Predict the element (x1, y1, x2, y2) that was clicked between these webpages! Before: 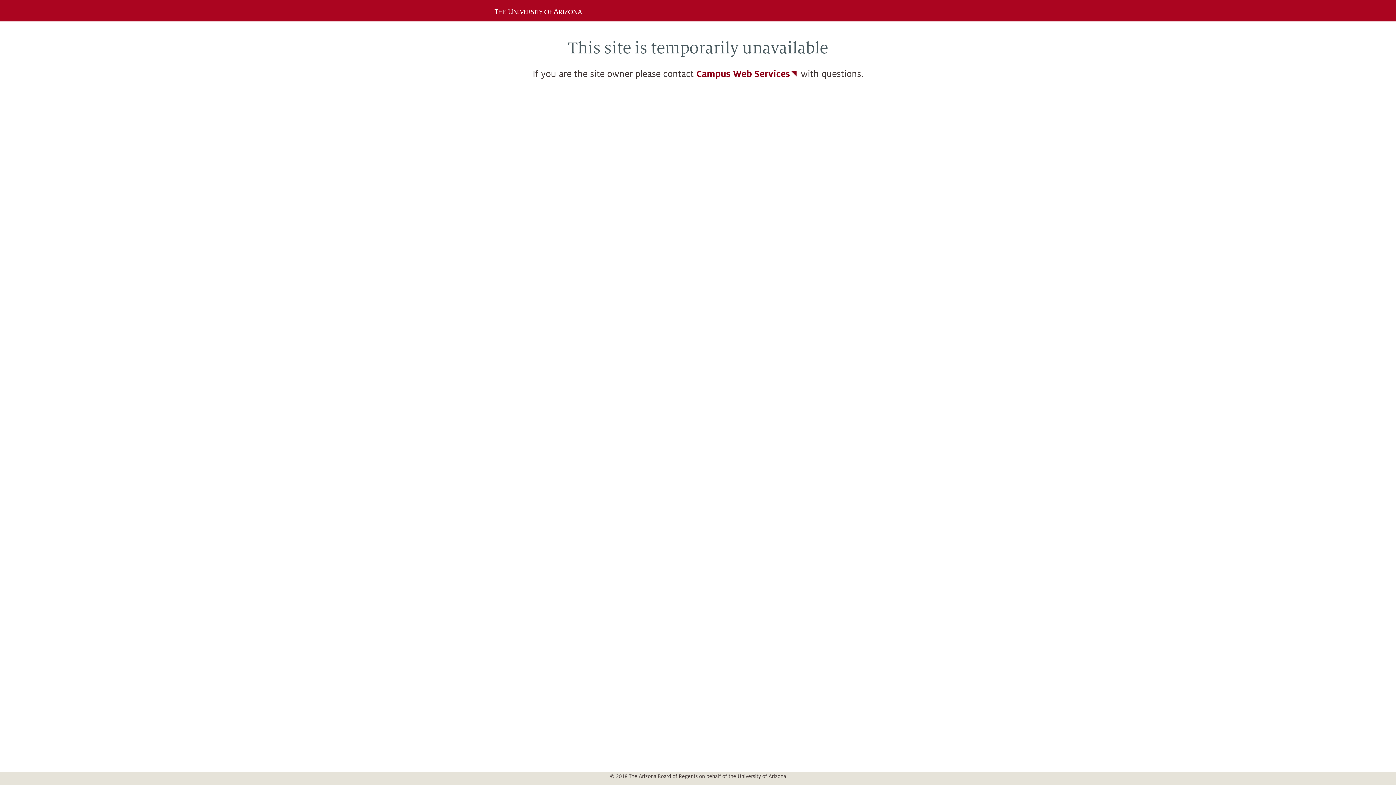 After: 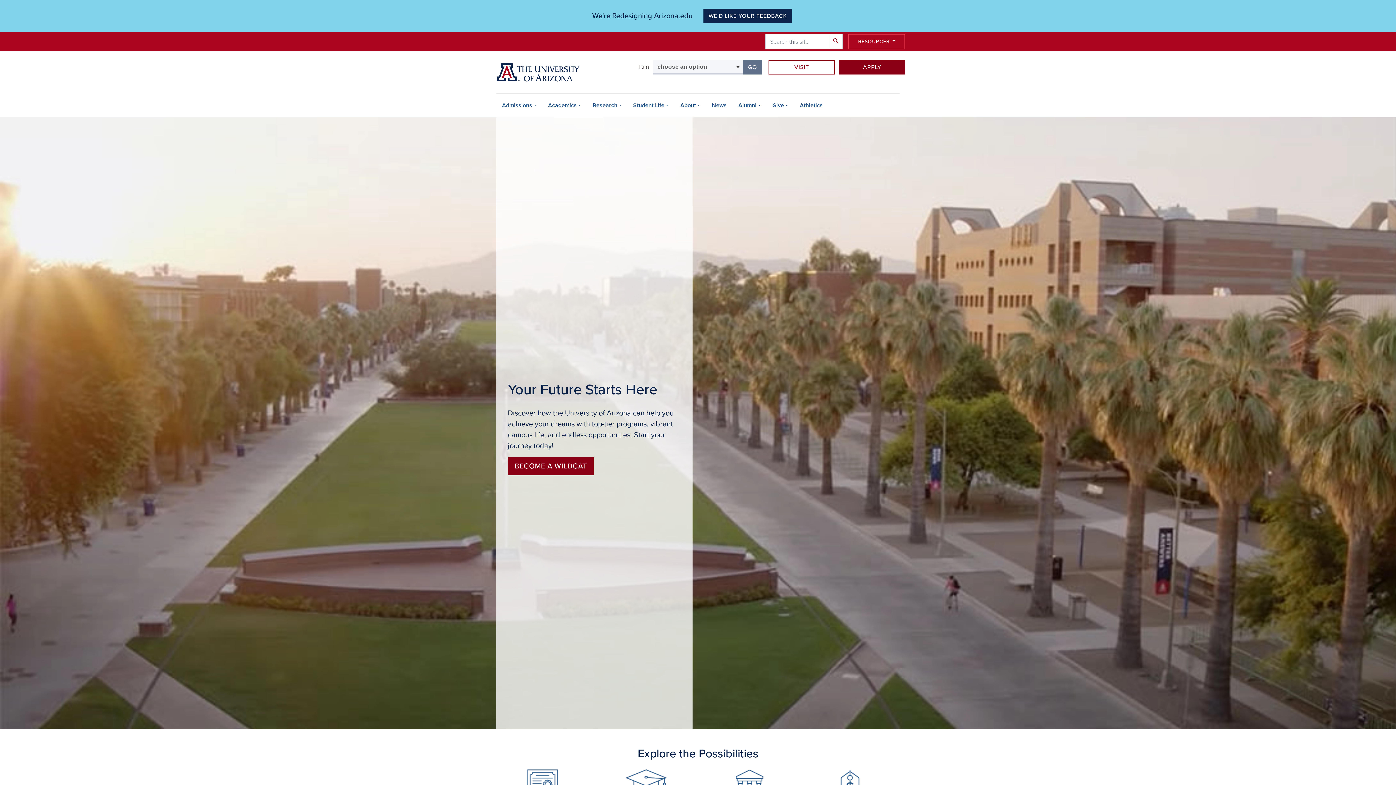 Action: bbox: (490, 6, 591, 14)